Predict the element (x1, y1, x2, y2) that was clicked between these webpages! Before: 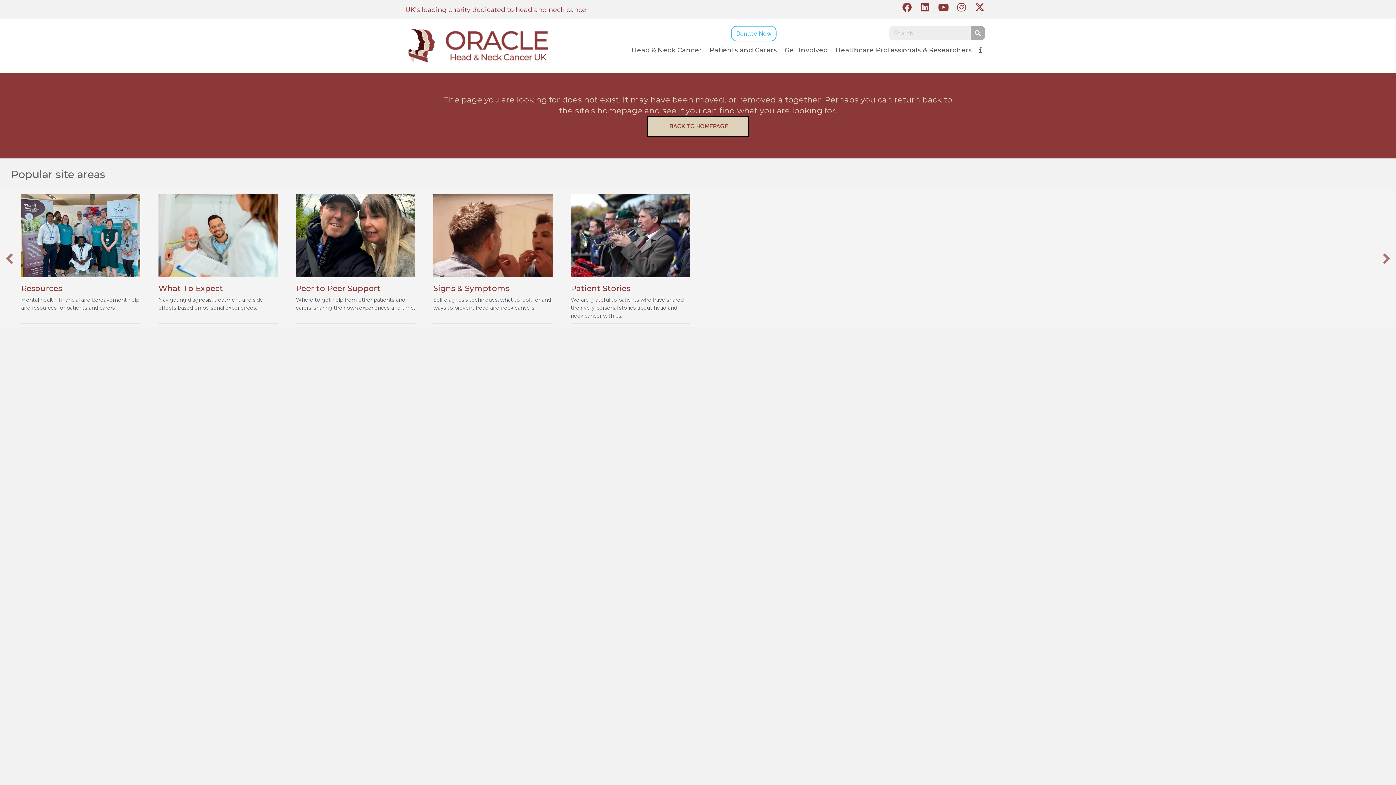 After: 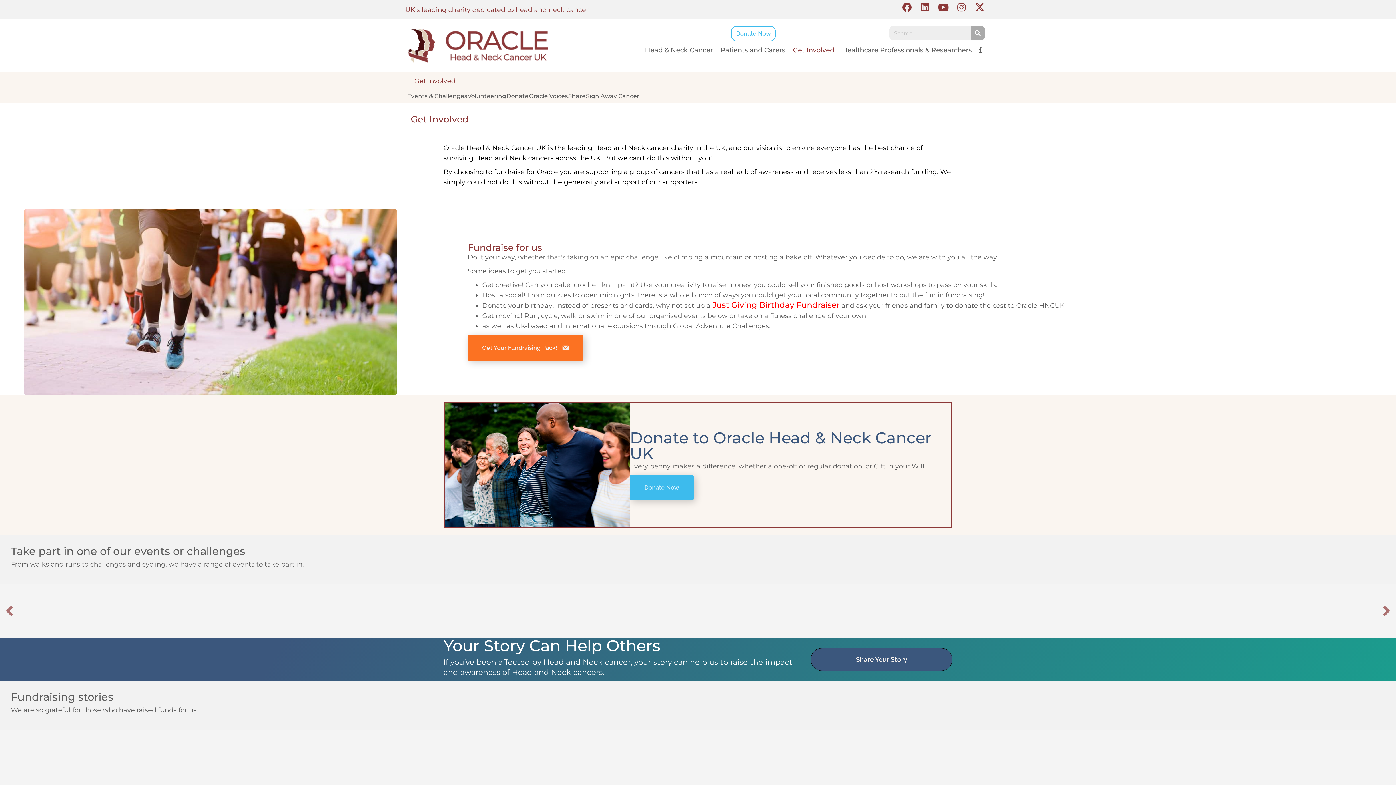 Action: bbox: (777, 41, 828, 58) label: Get Involved